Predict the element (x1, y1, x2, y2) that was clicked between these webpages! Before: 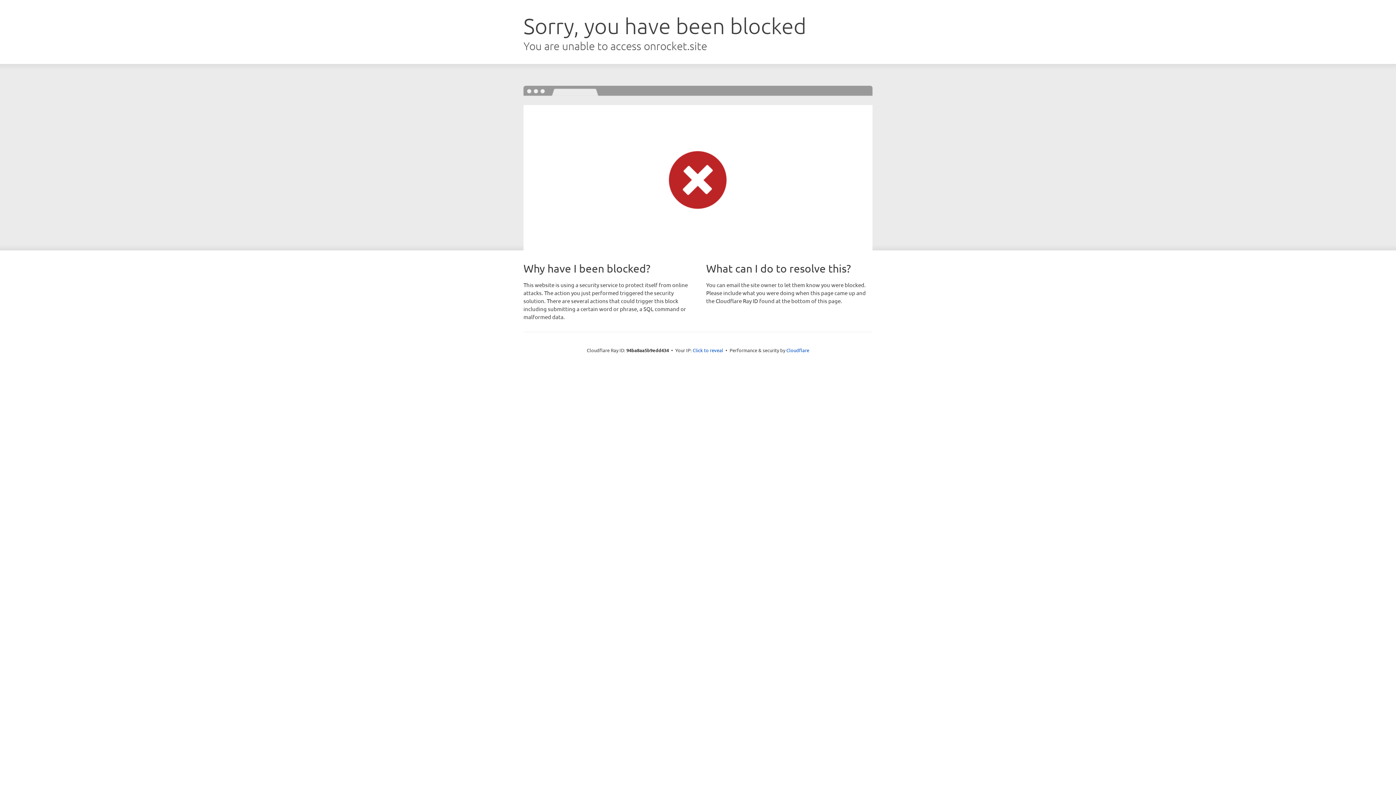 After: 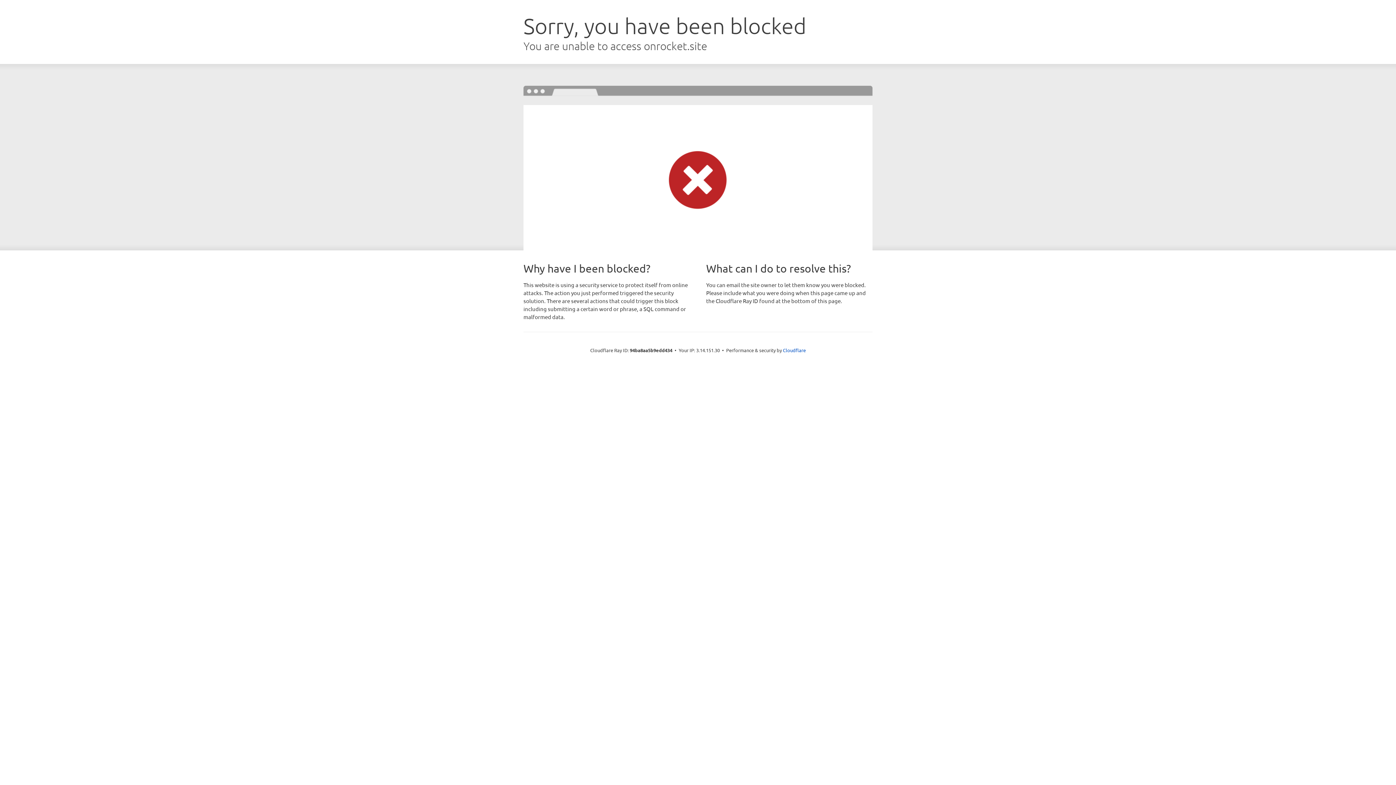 Action: label: Click to reveal bbox: (692, 346, 723, 353)